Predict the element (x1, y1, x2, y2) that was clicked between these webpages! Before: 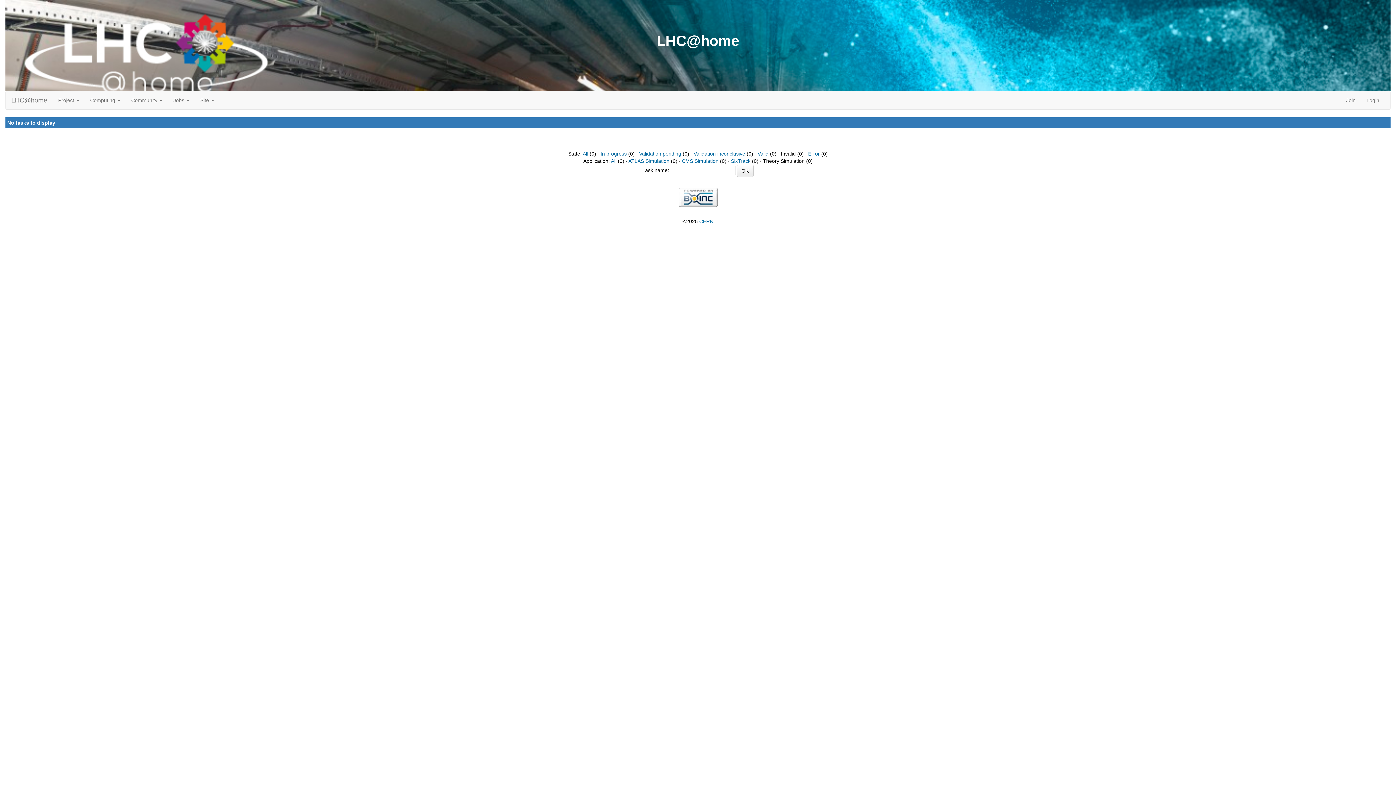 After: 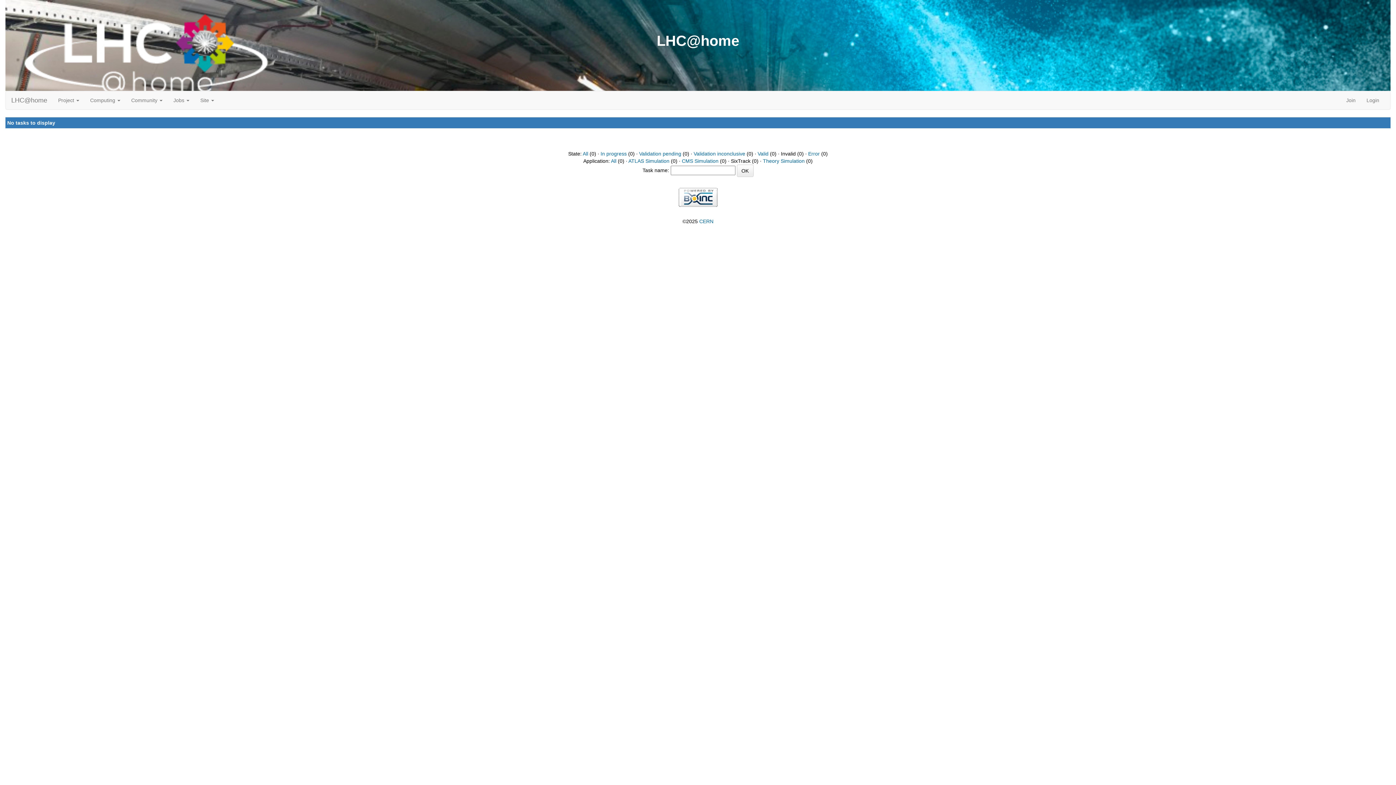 Action: label: SixTrack bbox: (731, 158, 750, 164)